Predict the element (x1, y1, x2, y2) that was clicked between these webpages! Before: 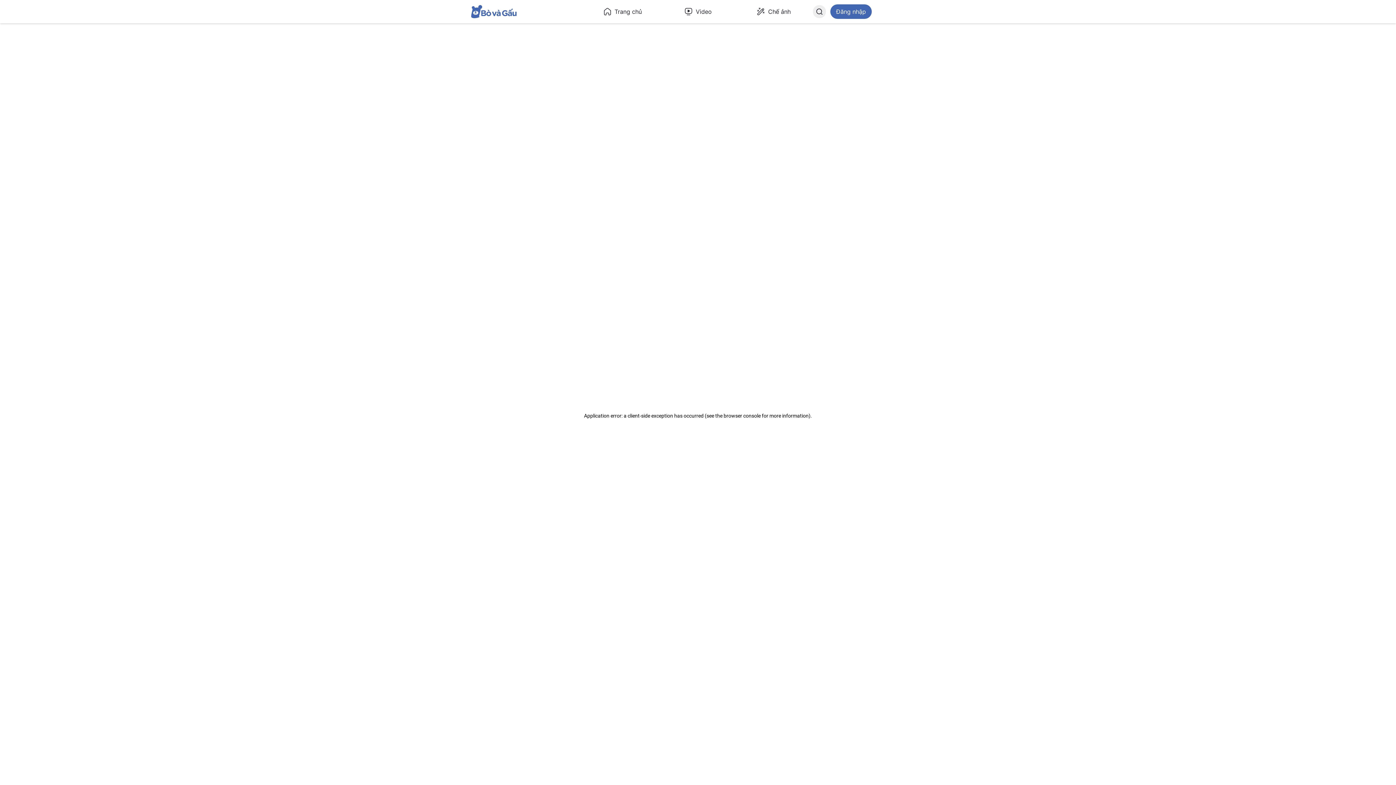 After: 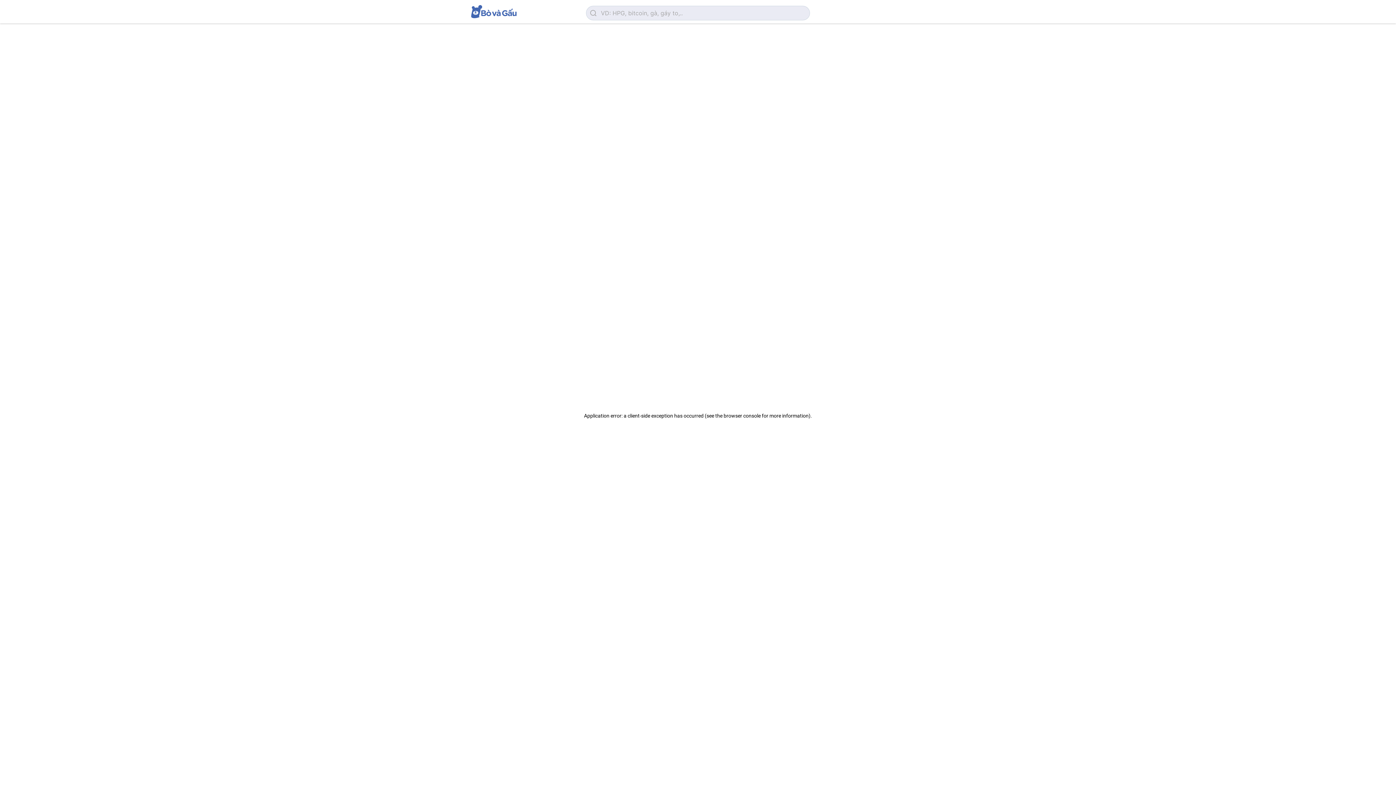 Action: label: Chế ảnh bbox: (737, 4, 810, 18)